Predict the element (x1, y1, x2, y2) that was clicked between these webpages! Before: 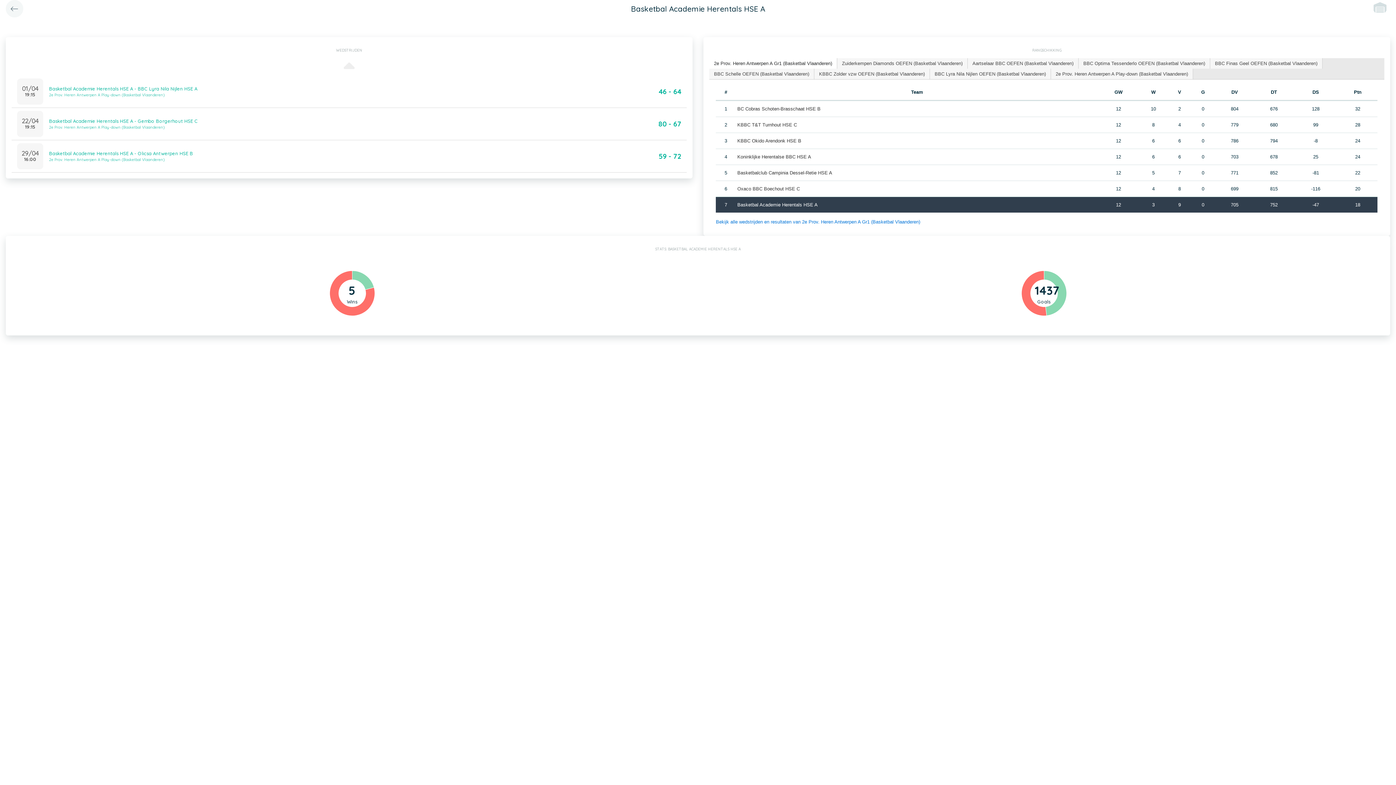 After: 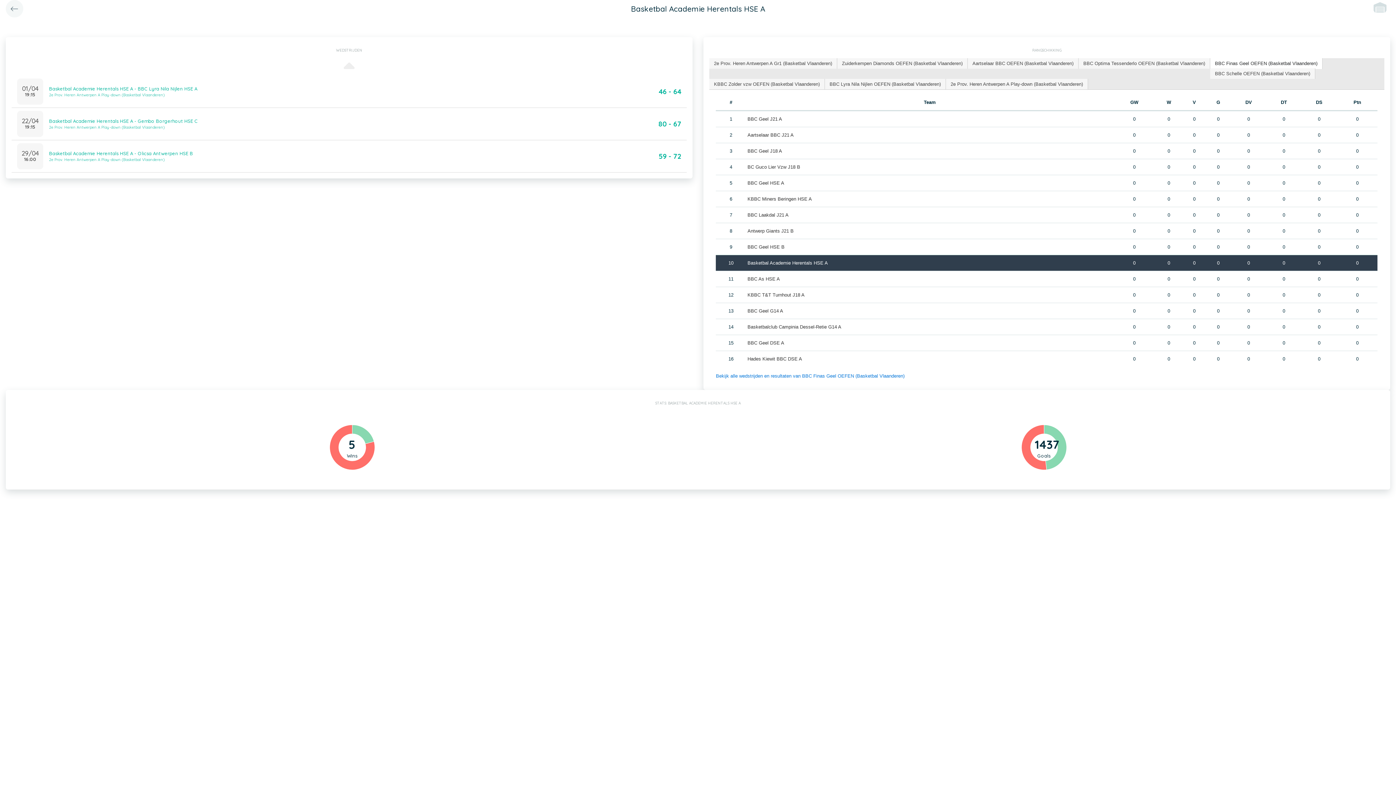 Action: bbox: (1210, 58, 1322, 68) label: BBC Finas Geel OEFEN (Basketbal Vlaanderen)